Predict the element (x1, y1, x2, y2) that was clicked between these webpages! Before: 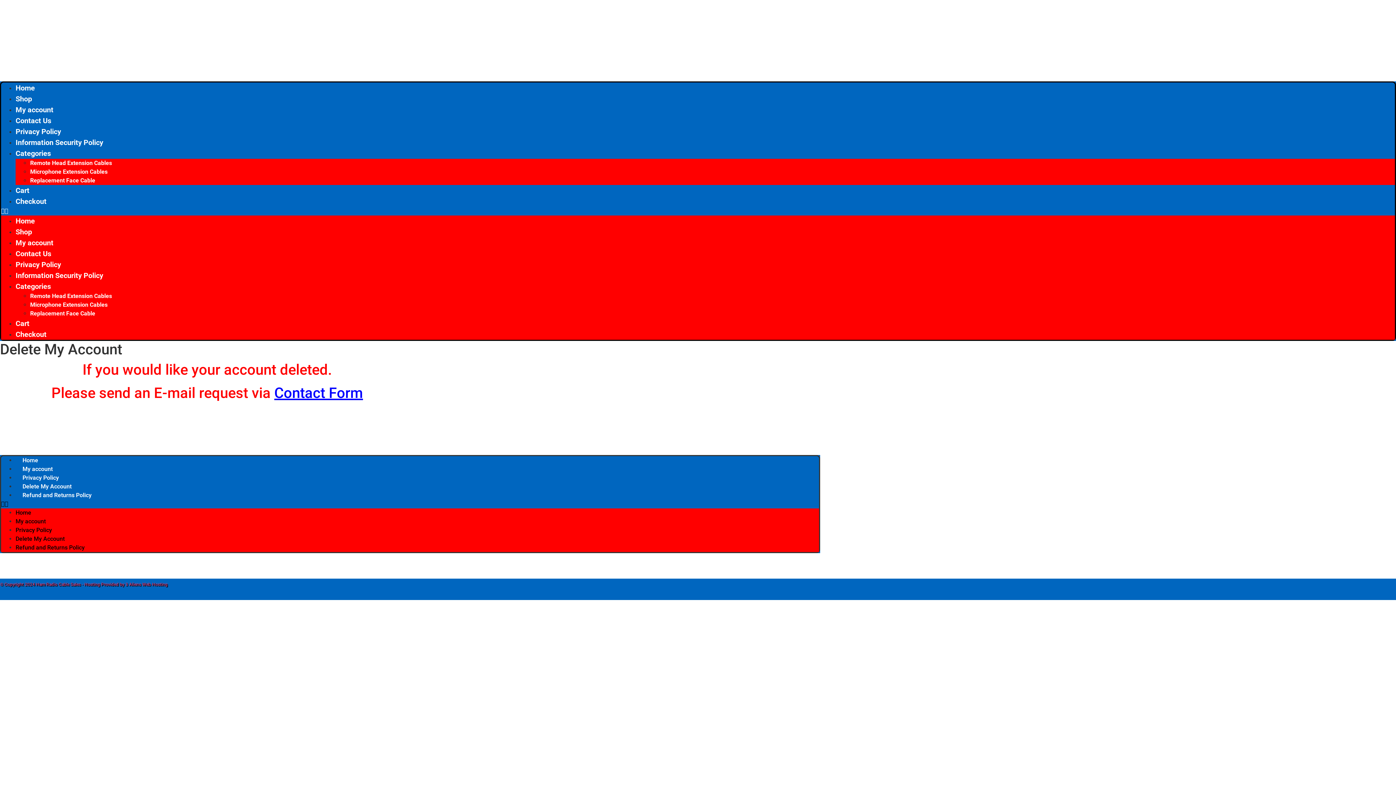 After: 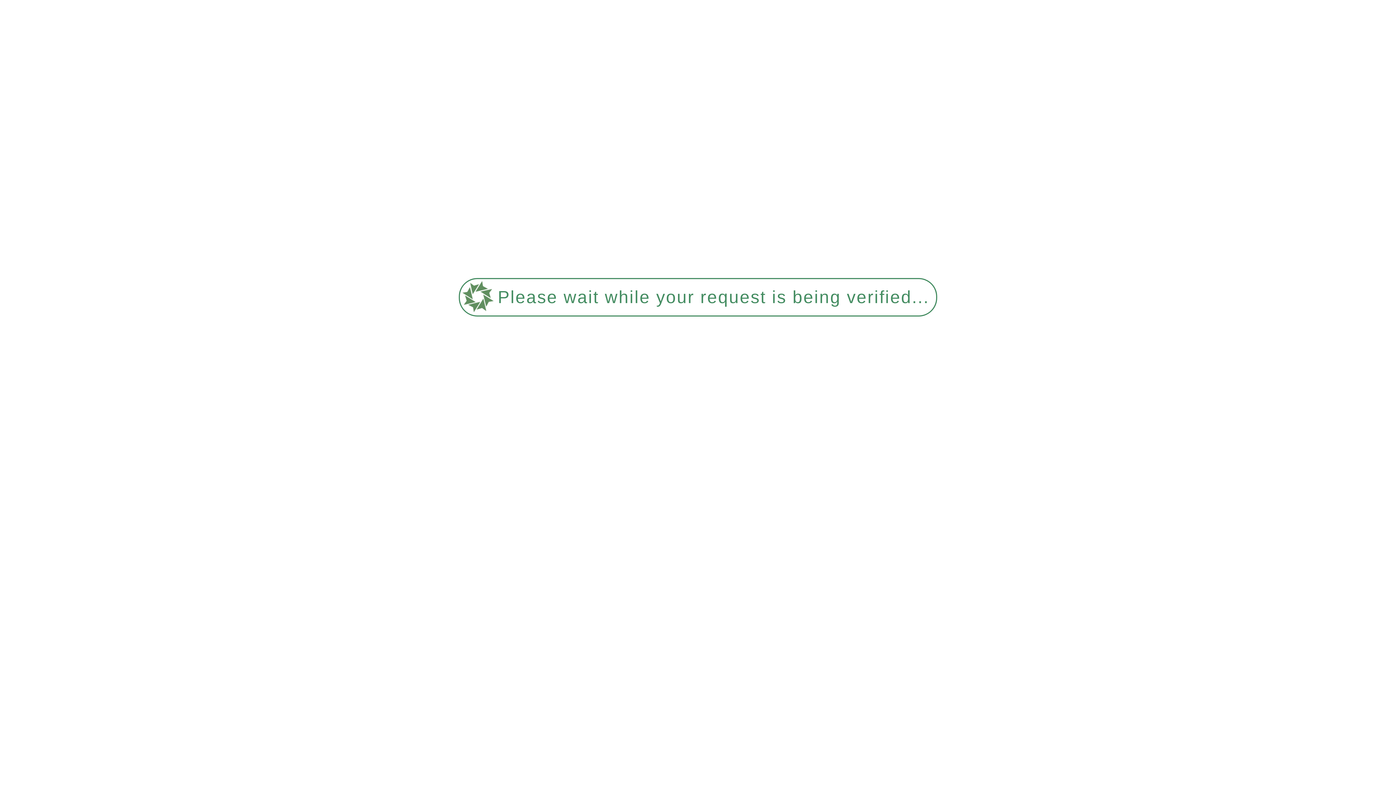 Action: label: Remote Head Extension Cables bbox: (30, 292, 112, 299)